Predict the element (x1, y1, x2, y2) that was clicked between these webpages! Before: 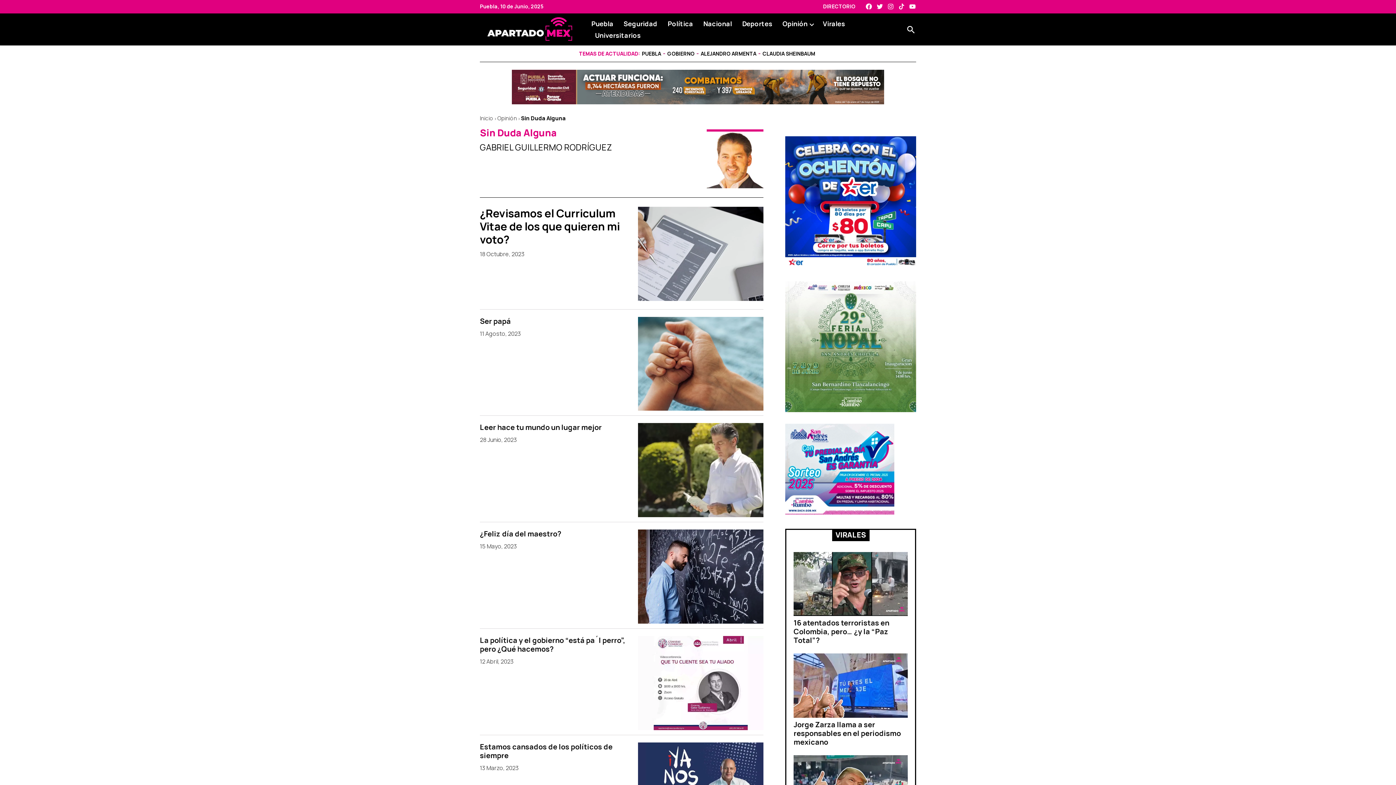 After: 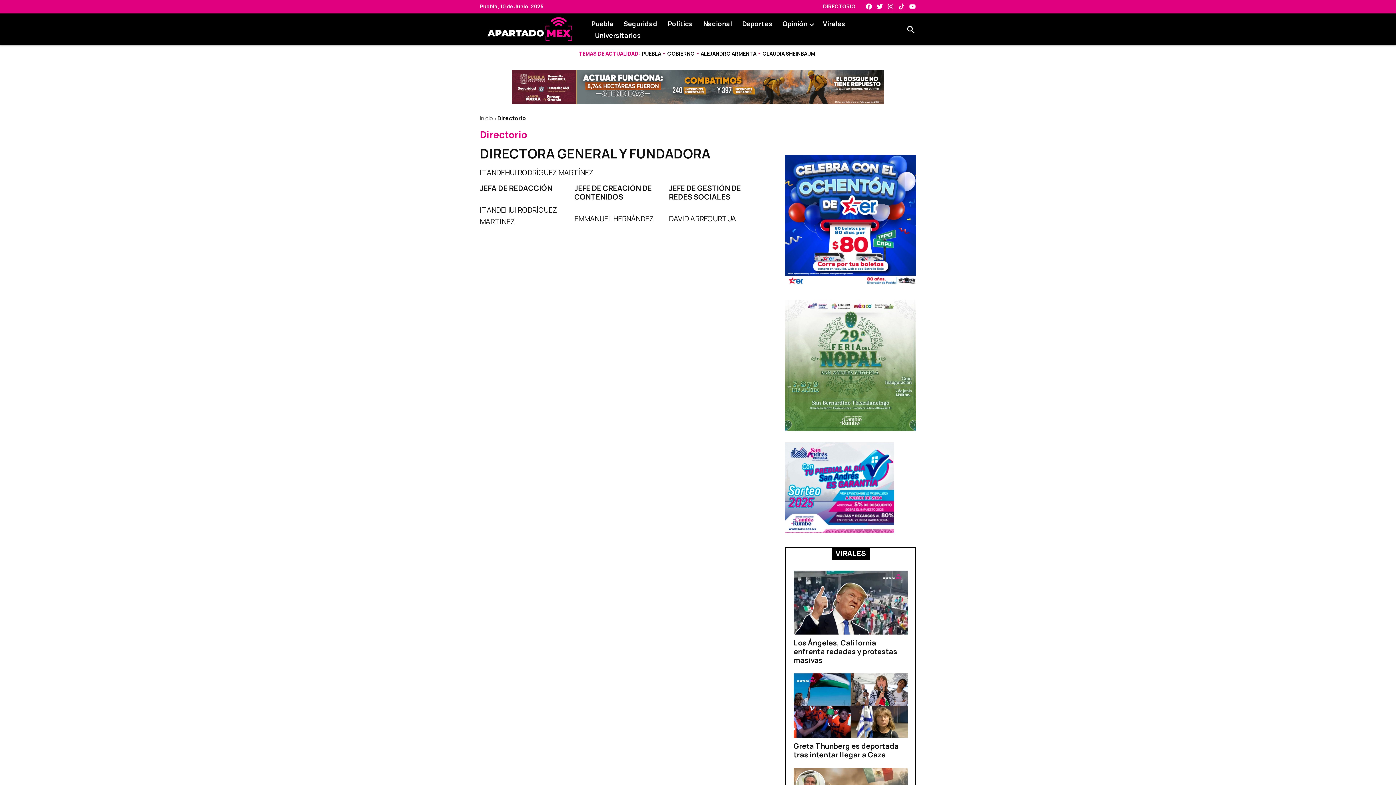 Action: label: DIRECTORIO bbox: (818, 3, 860, 9)